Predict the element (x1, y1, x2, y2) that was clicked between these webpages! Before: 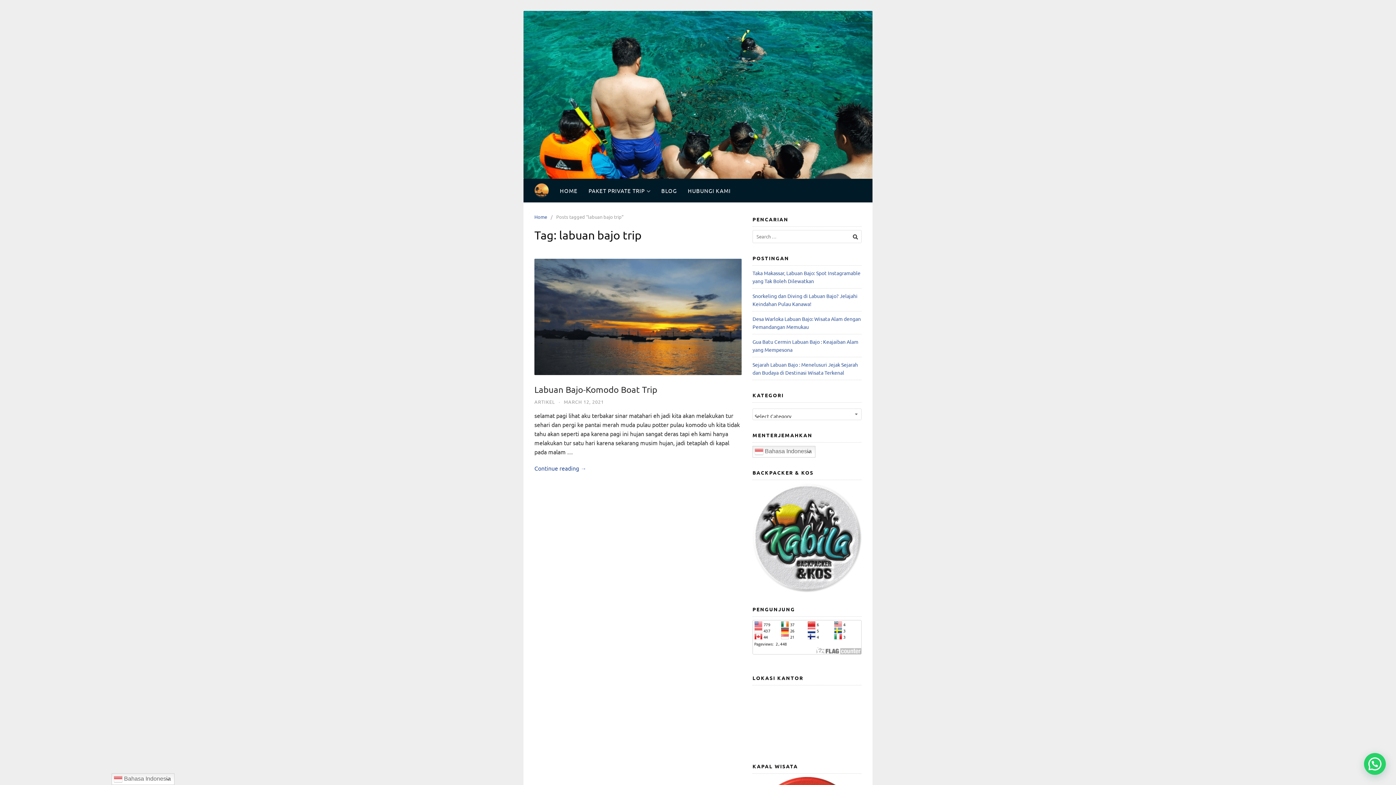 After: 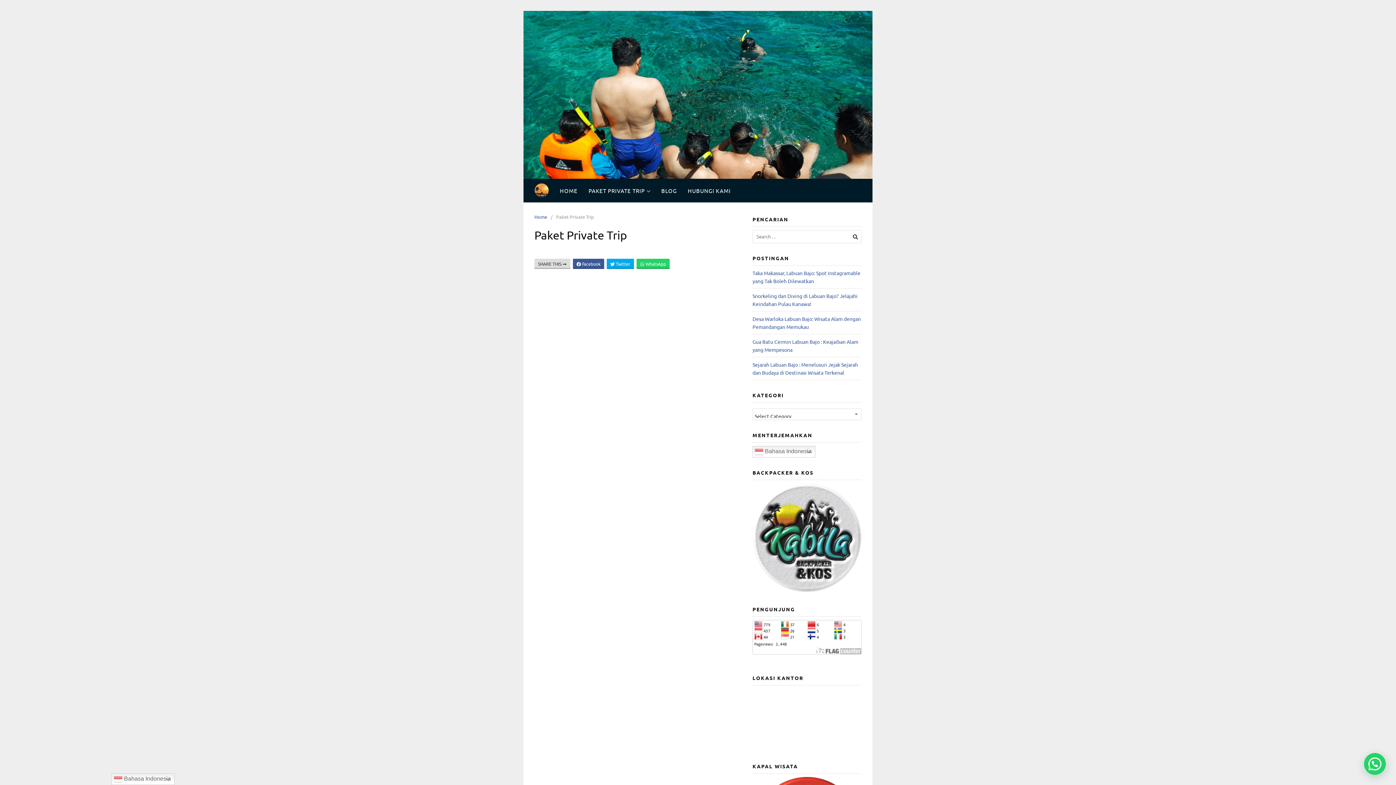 Action: bbox: (583, 178, 656, 202) label: PAKET PRIVATE TRIP